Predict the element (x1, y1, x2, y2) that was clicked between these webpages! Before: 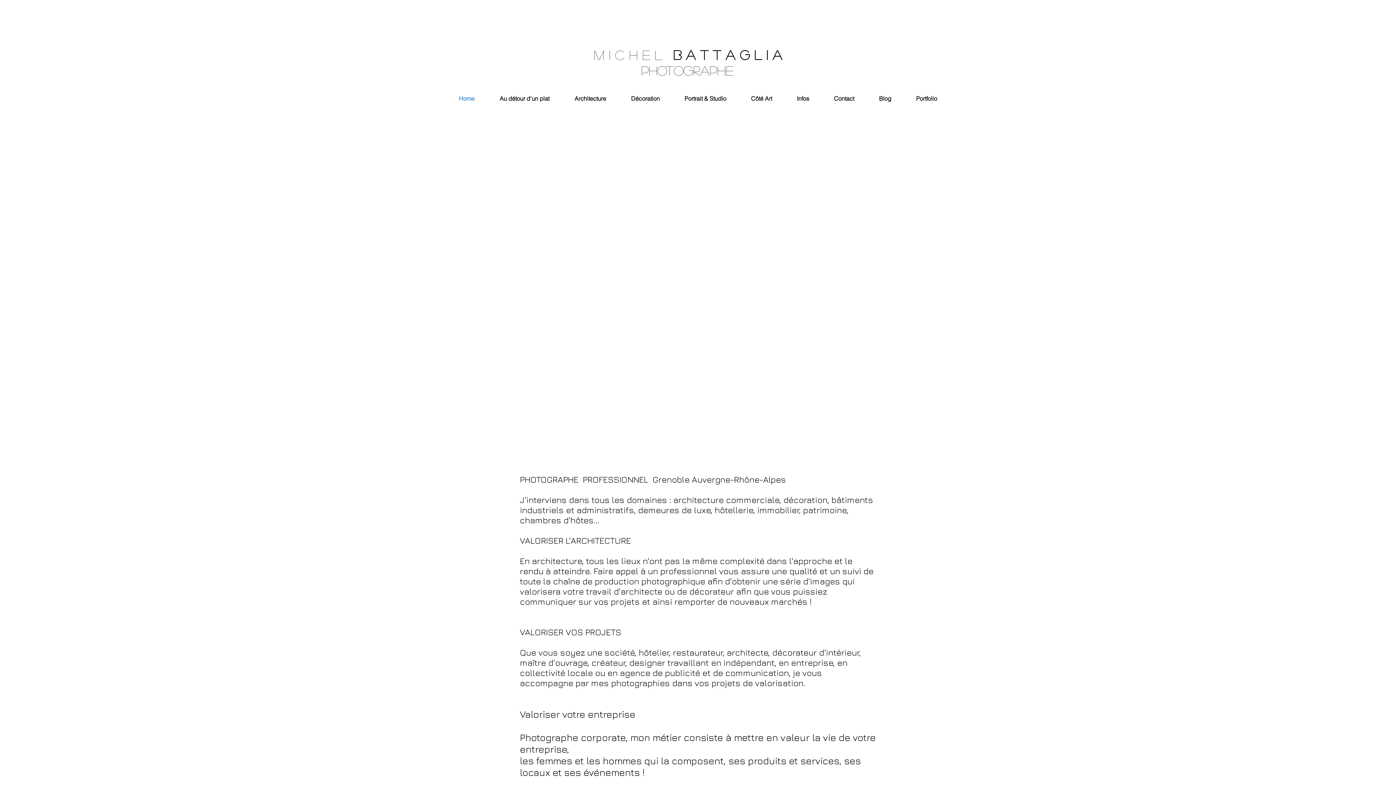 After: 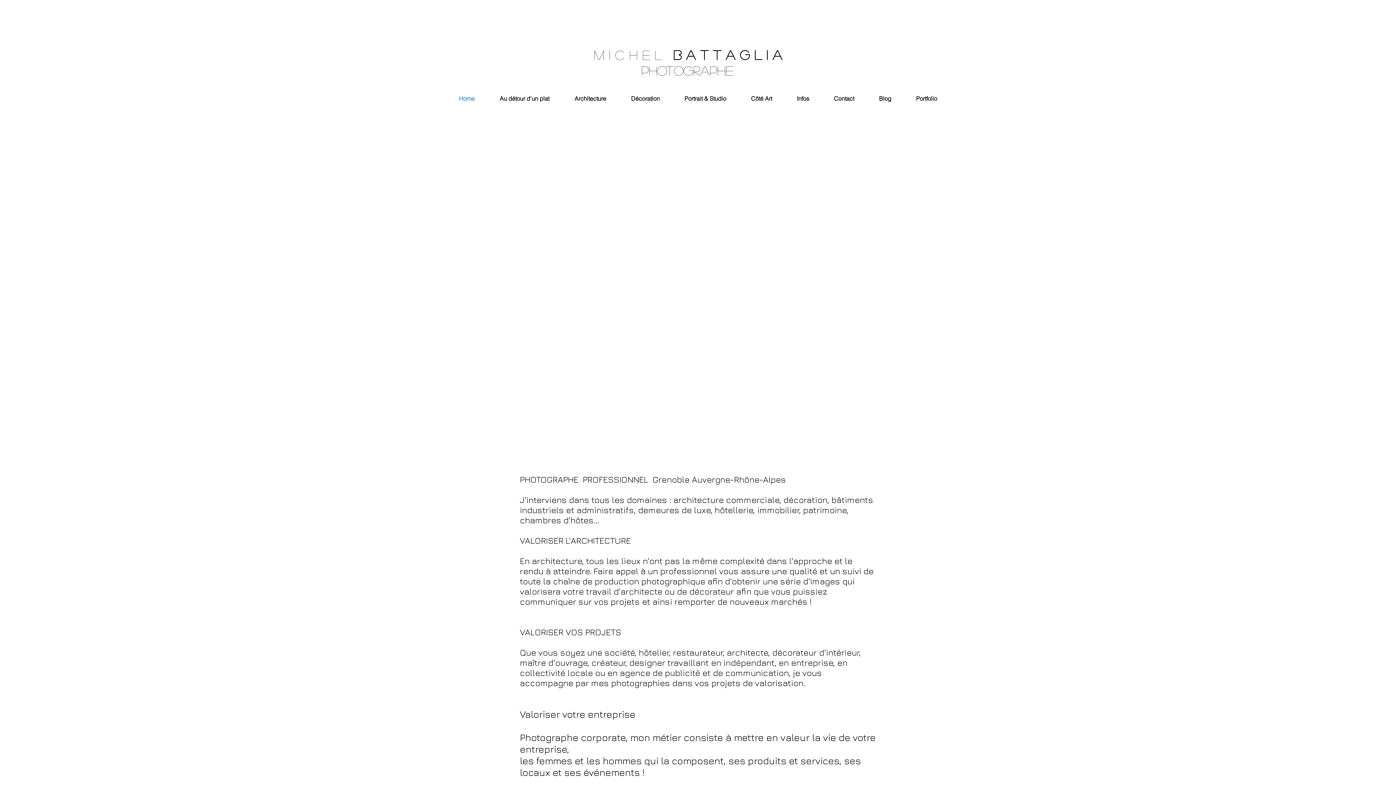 Action: bbox: (594, 47, 786, 62) label: m i c h e l   B A T T A G L I A 